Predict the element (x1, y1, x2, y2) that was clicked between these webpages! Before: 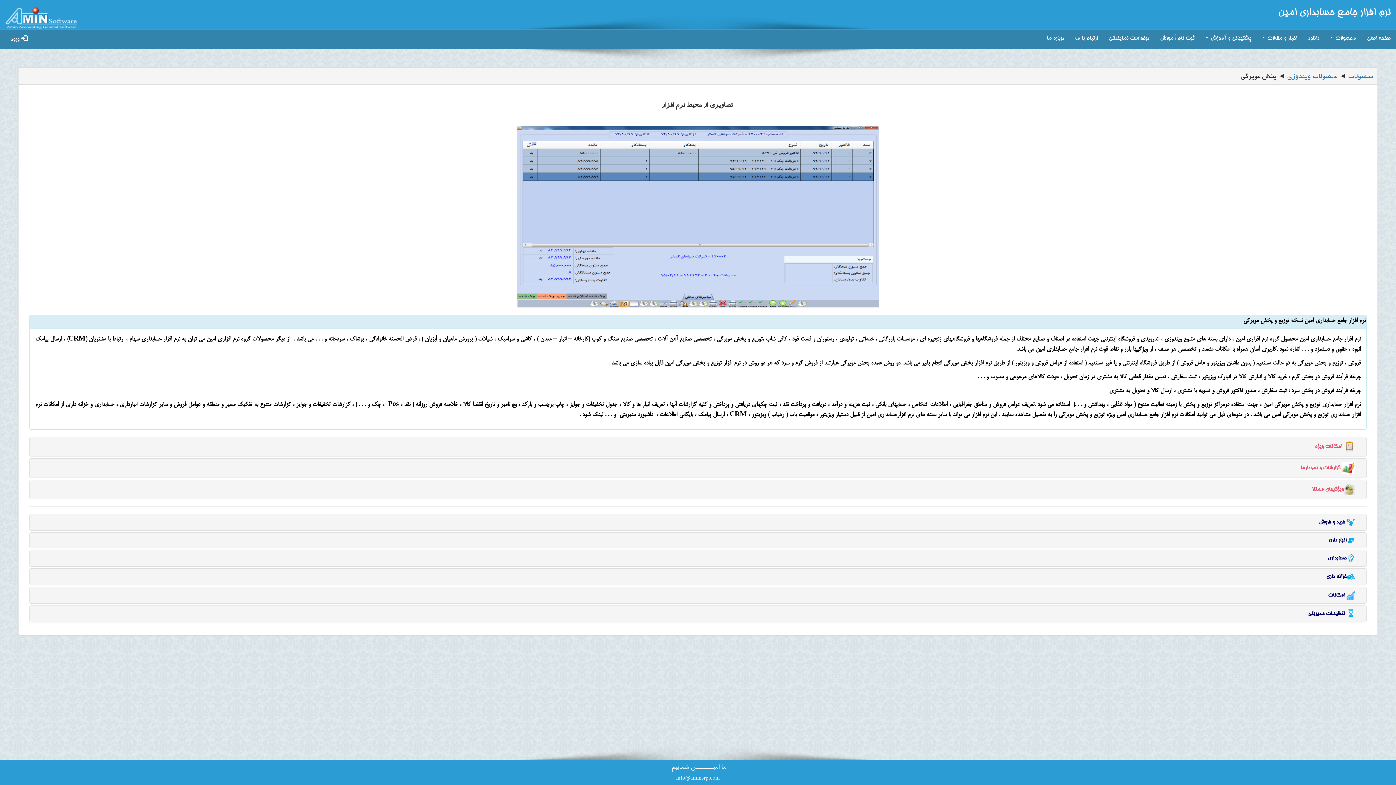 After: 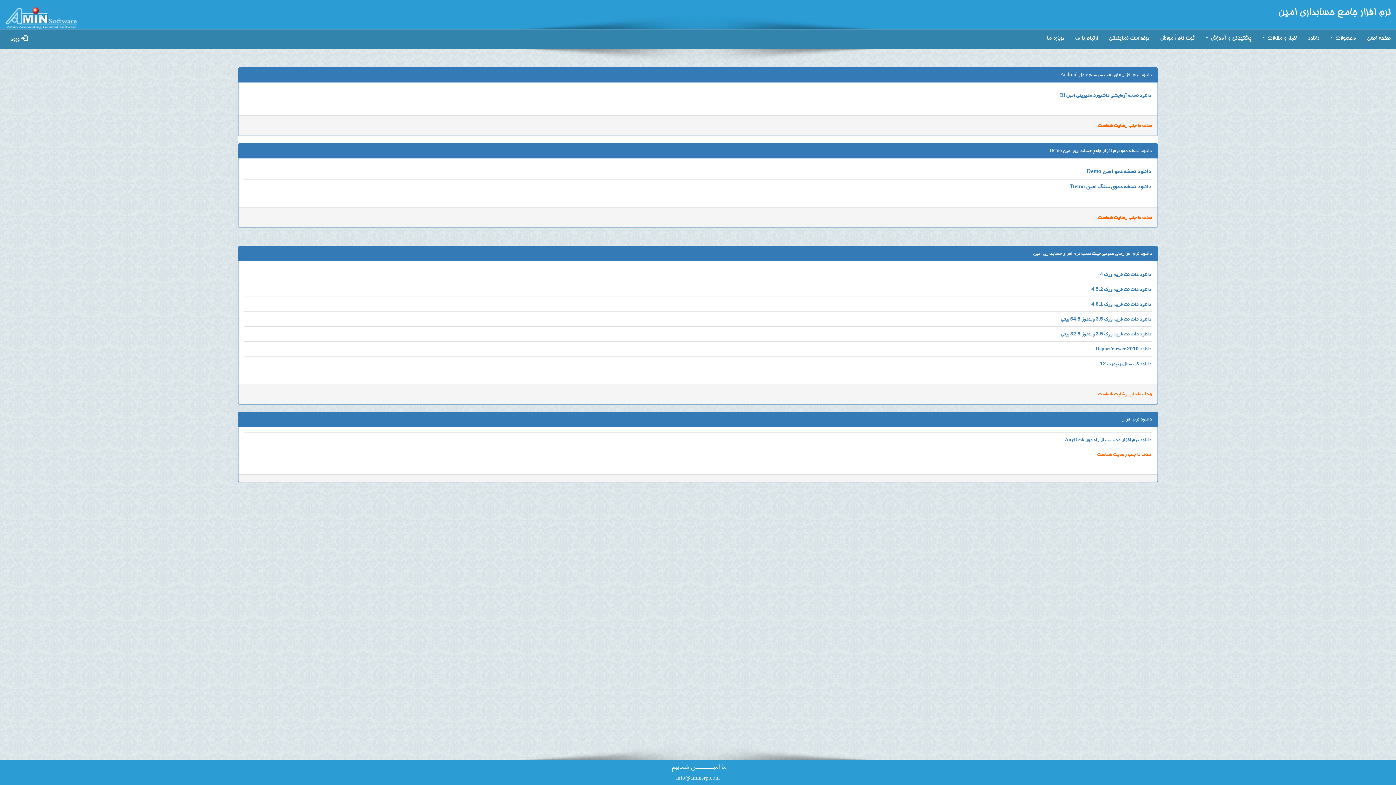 Action: bbox: (1302, 29, 1325, 47) label: دانلود